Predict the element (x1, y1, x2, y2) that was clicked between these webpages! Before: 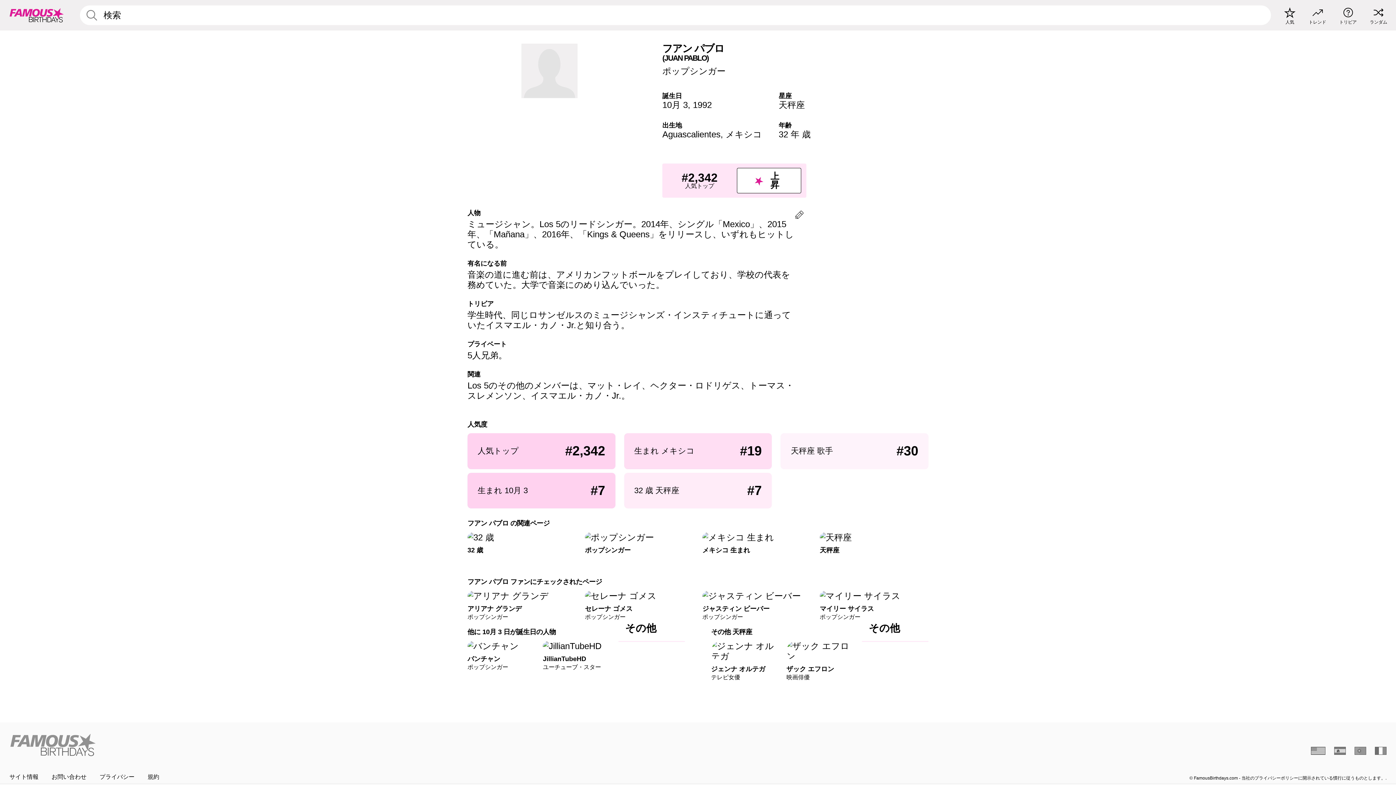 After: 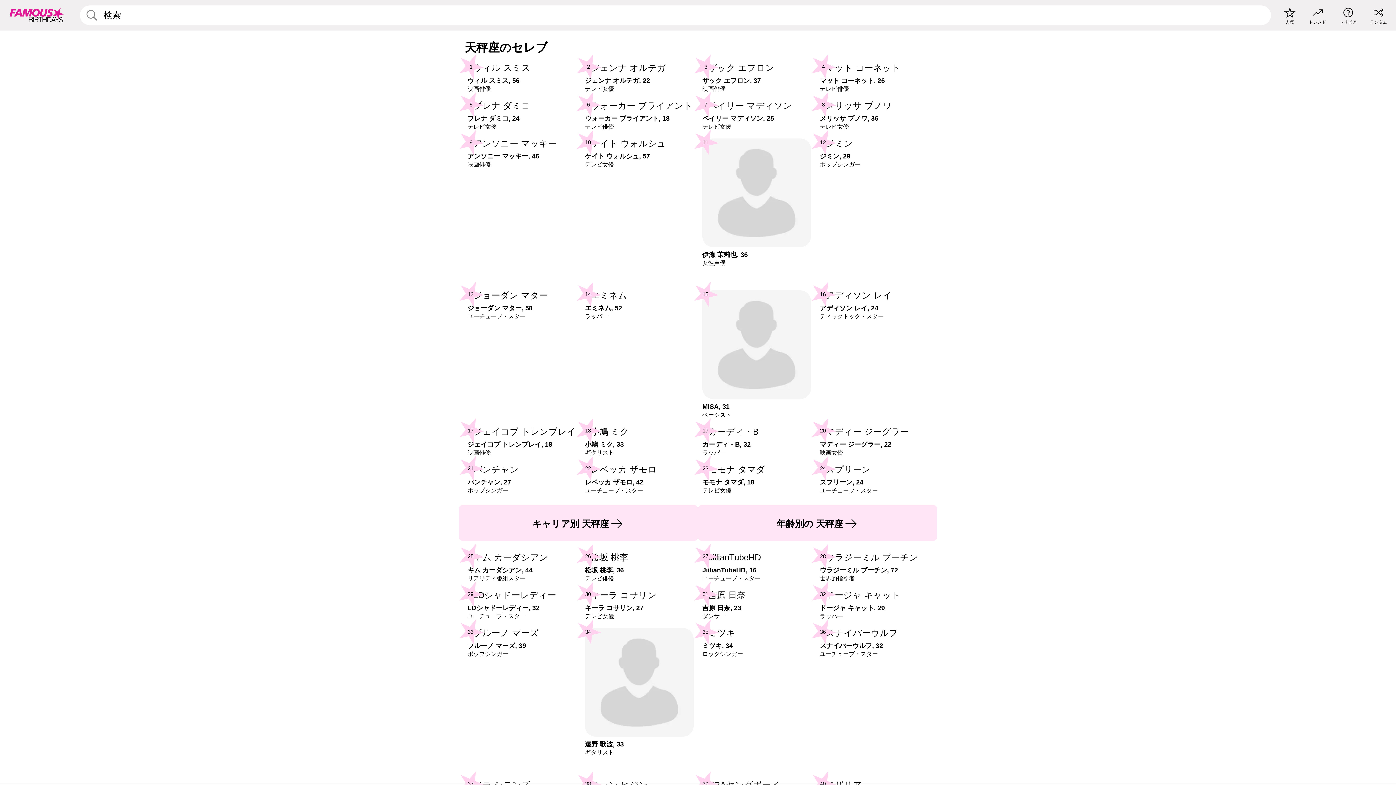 Action: label: その他 天秤座 bbox: (711, 628, 752, 636)